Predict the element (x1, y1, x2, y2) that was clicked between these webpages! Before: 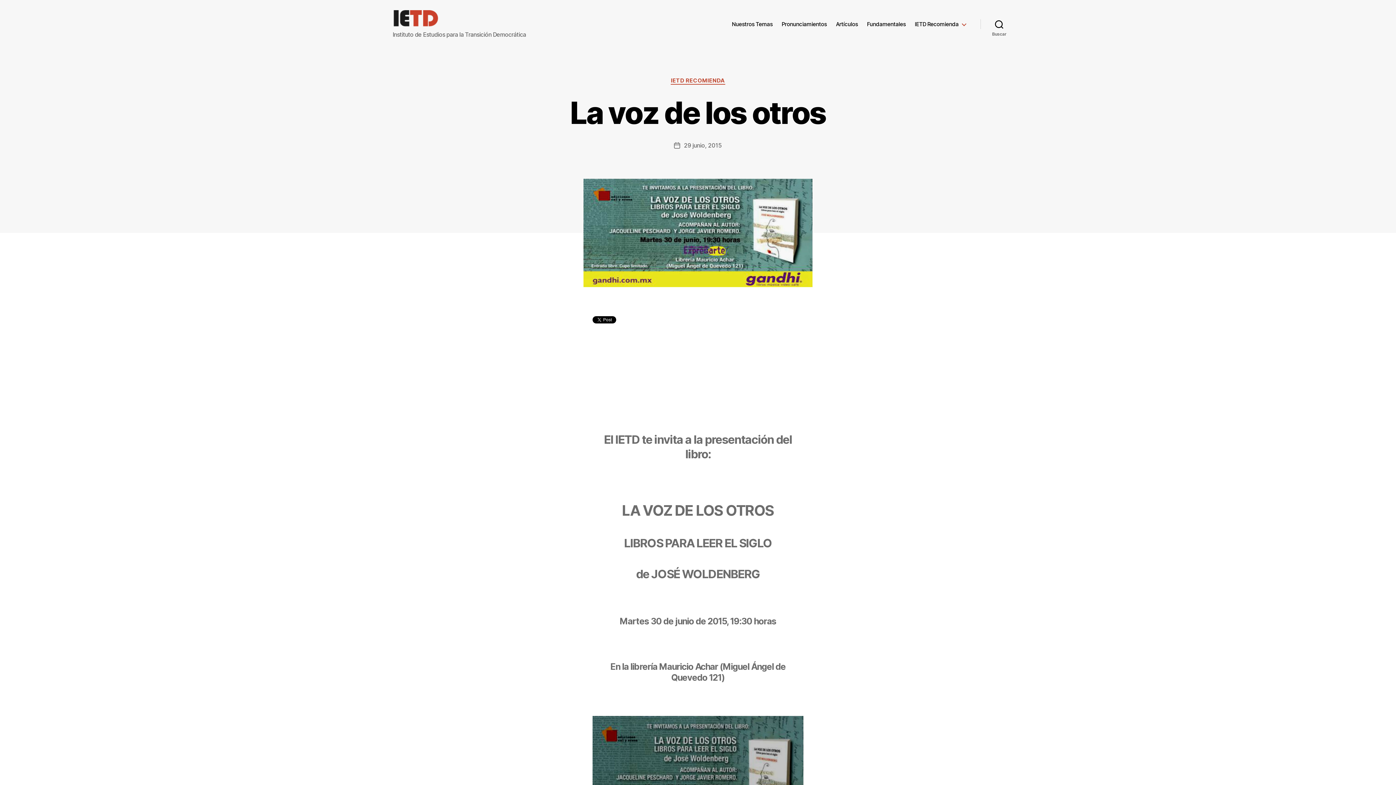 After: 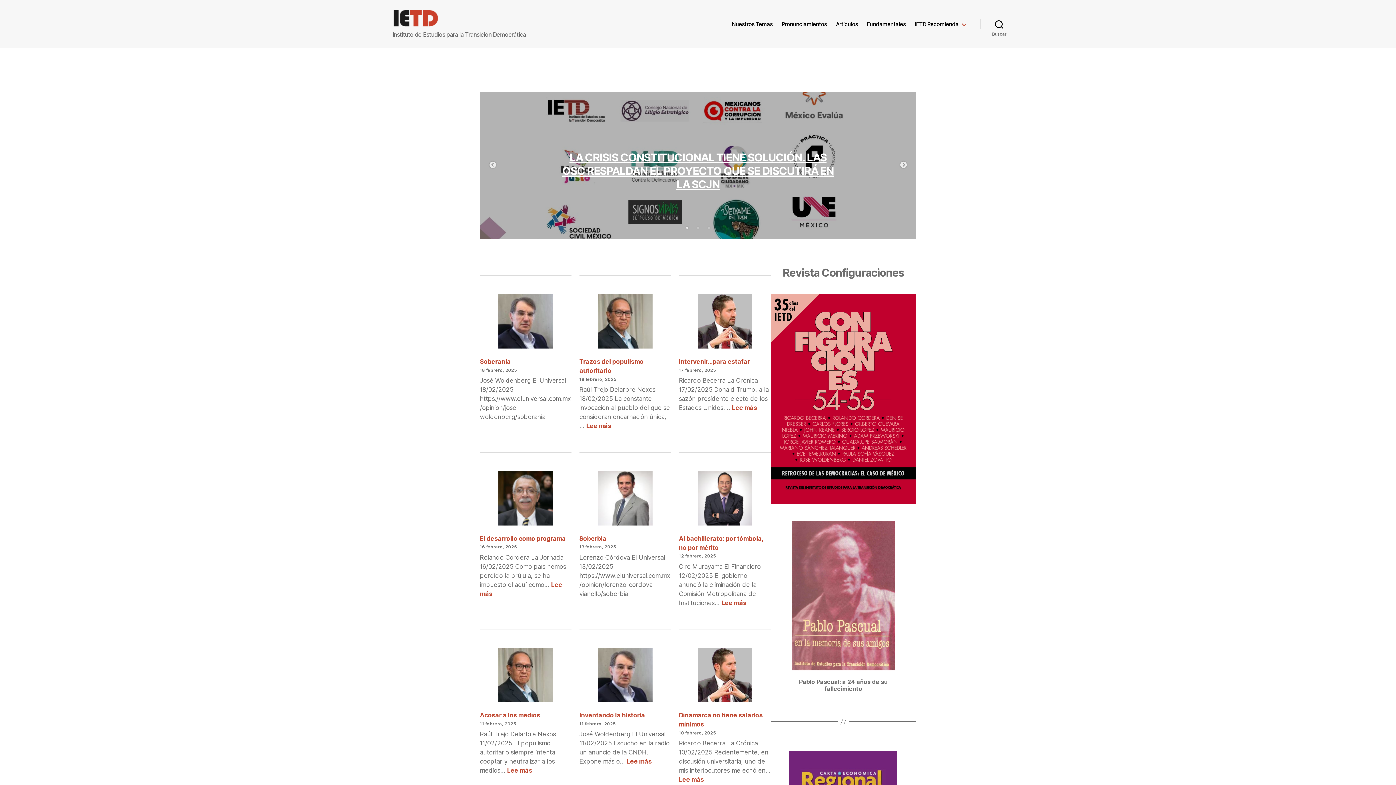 Action: bbox: (392, 10, 438, 27)